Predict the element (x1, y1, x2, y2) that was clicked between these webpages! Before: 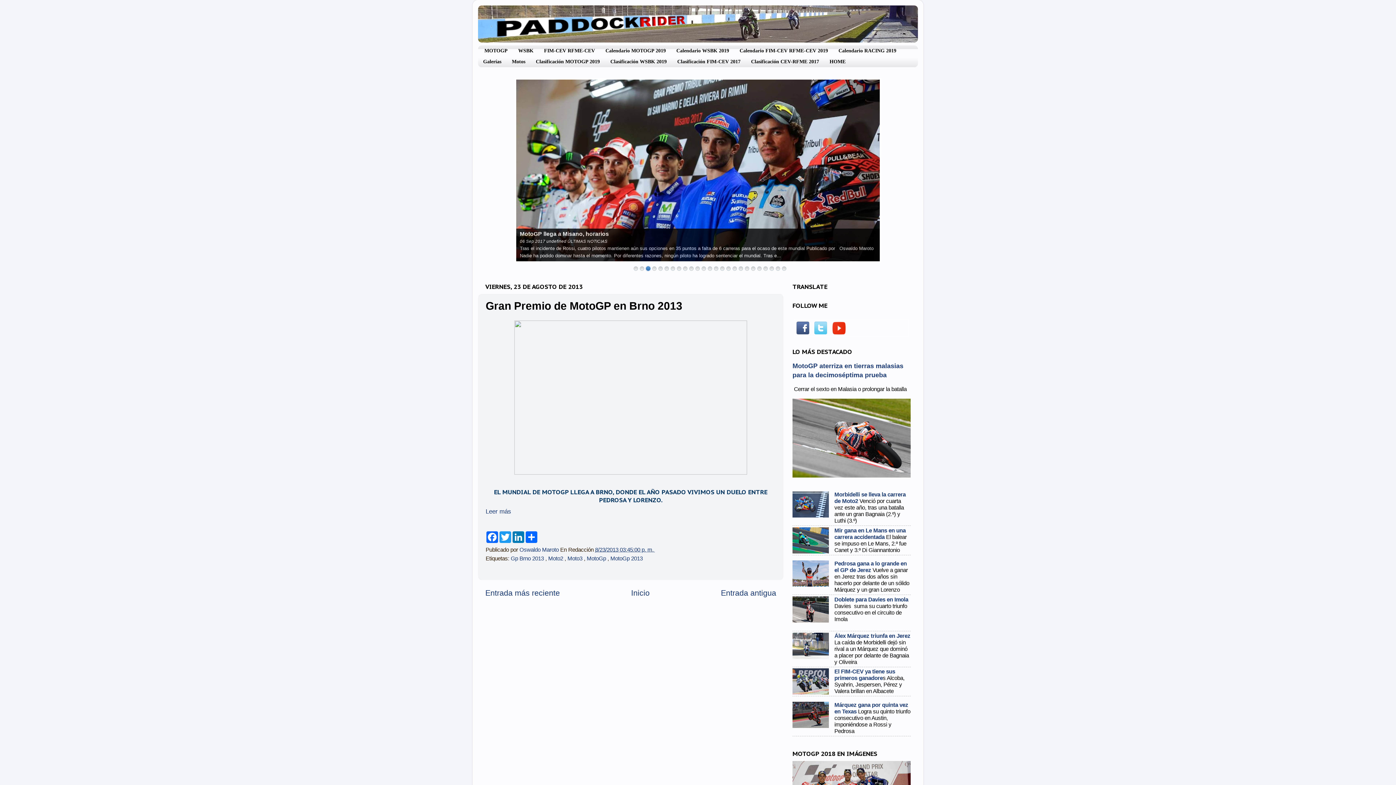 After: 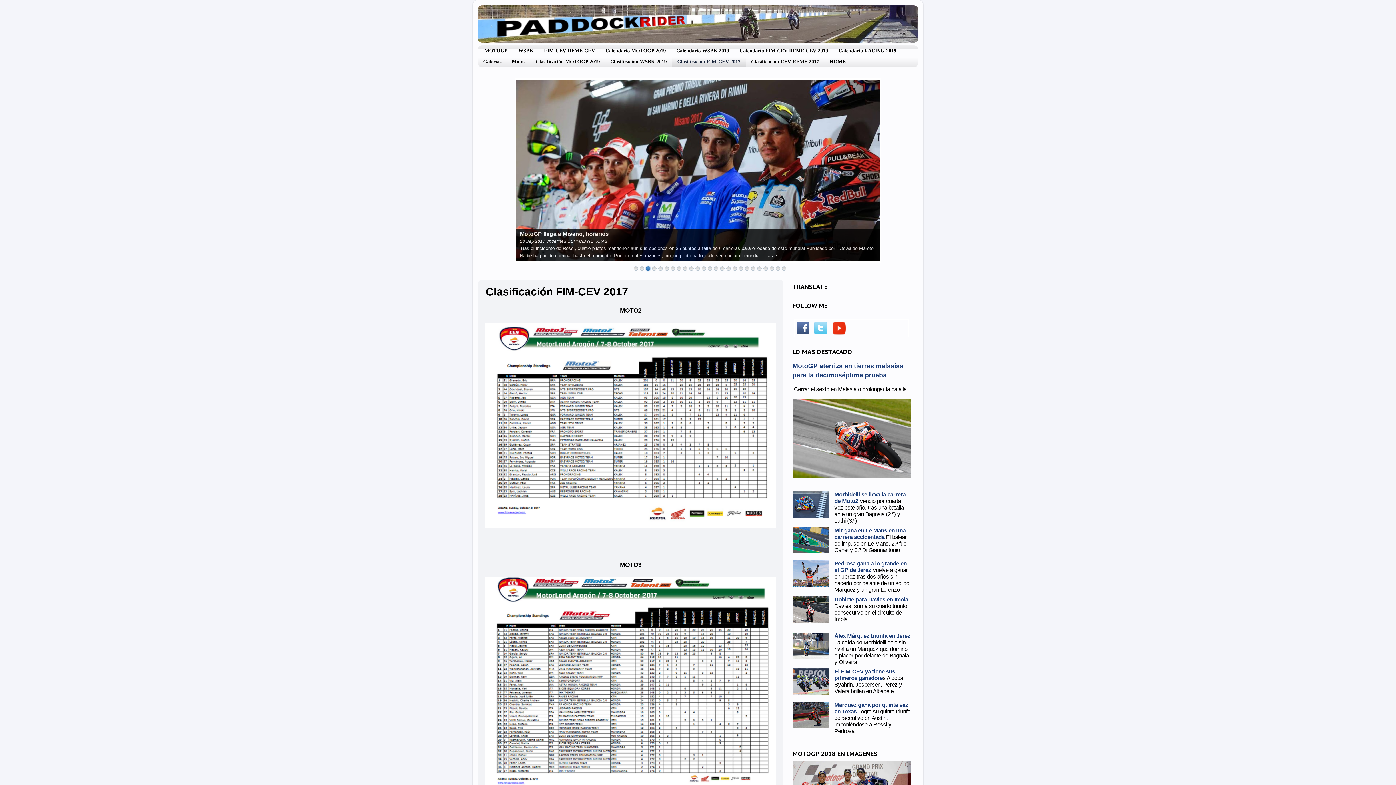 Action: label: Clasificación FIM-CEV 2017 bbox: (672, 56, 746, 67)